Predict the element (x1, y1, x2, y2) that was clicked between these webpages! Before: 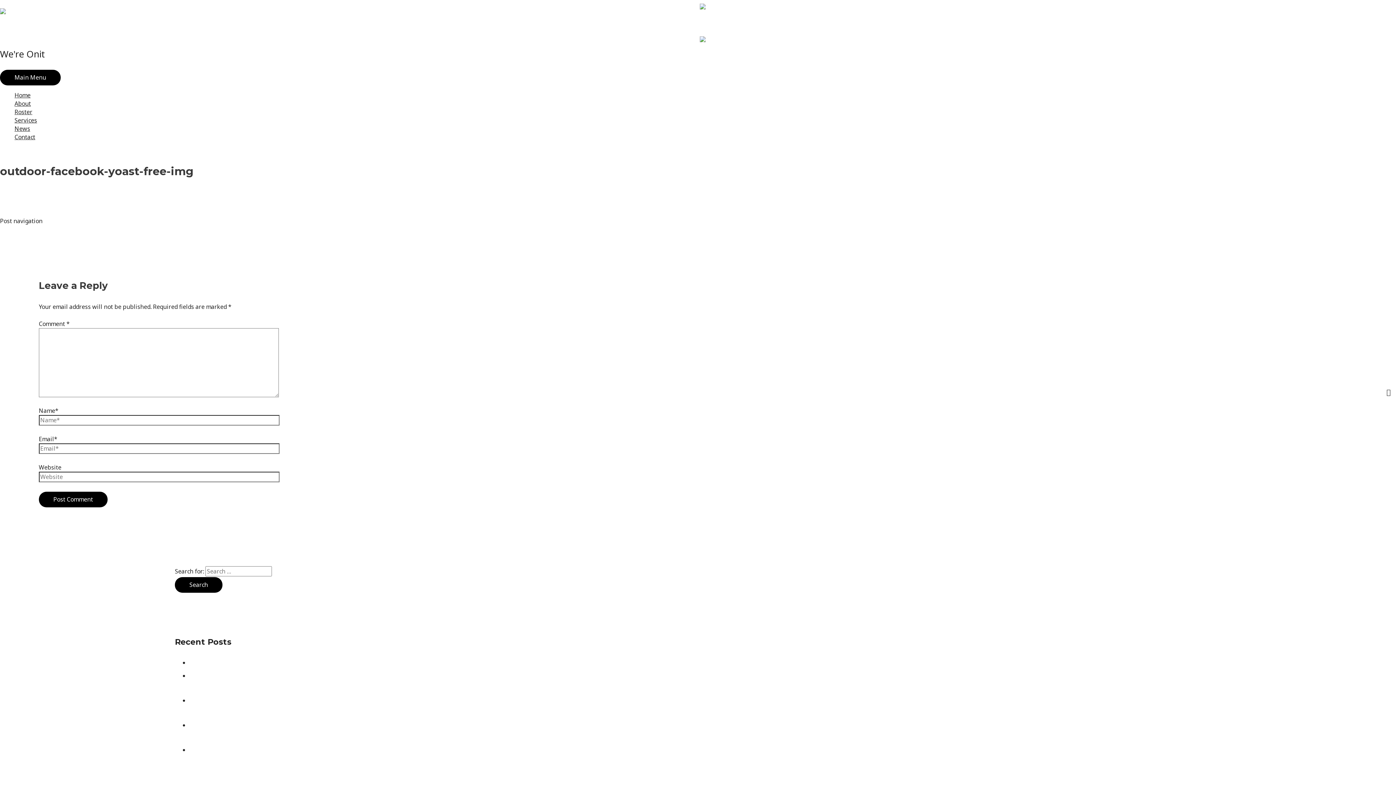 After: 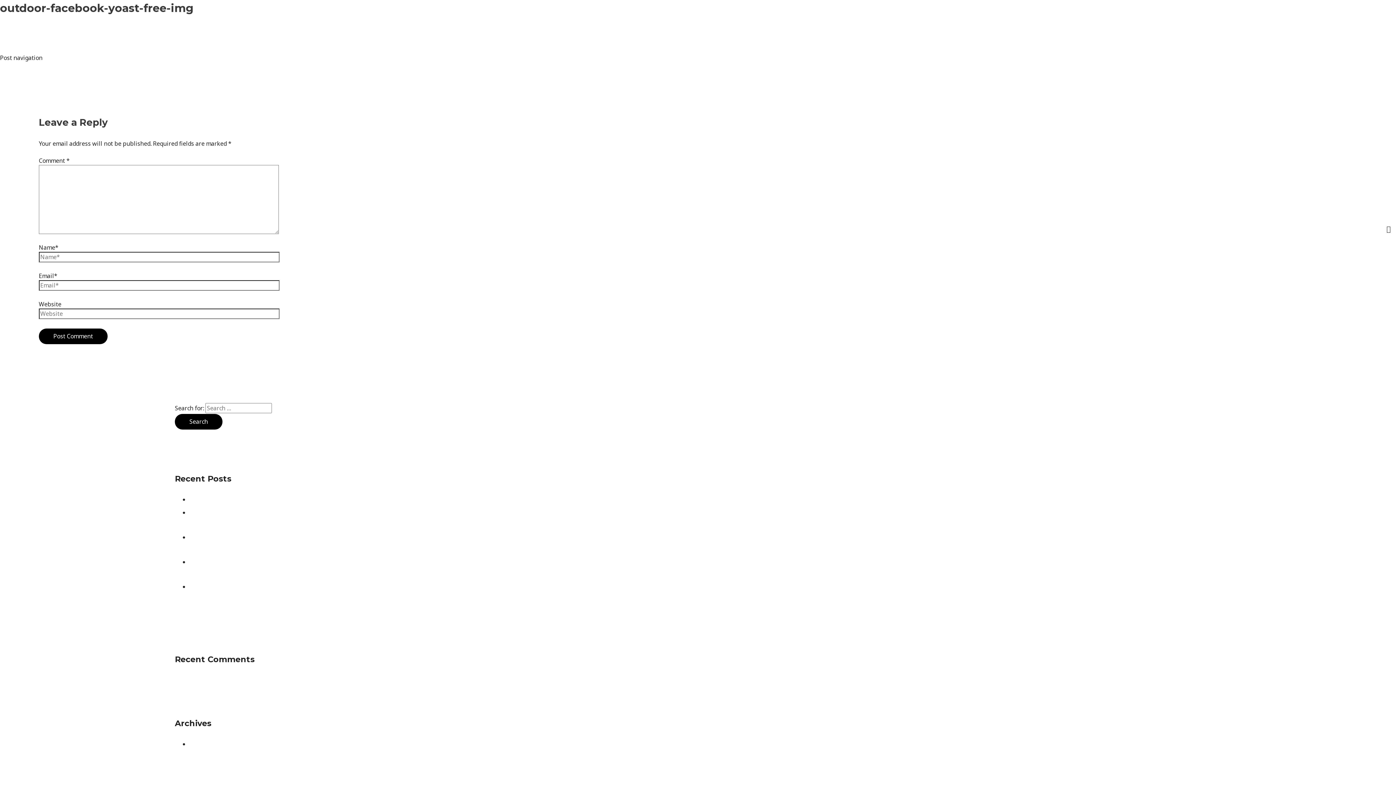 Action: bbox: (0, 0, 41, 8) label: Skip to content